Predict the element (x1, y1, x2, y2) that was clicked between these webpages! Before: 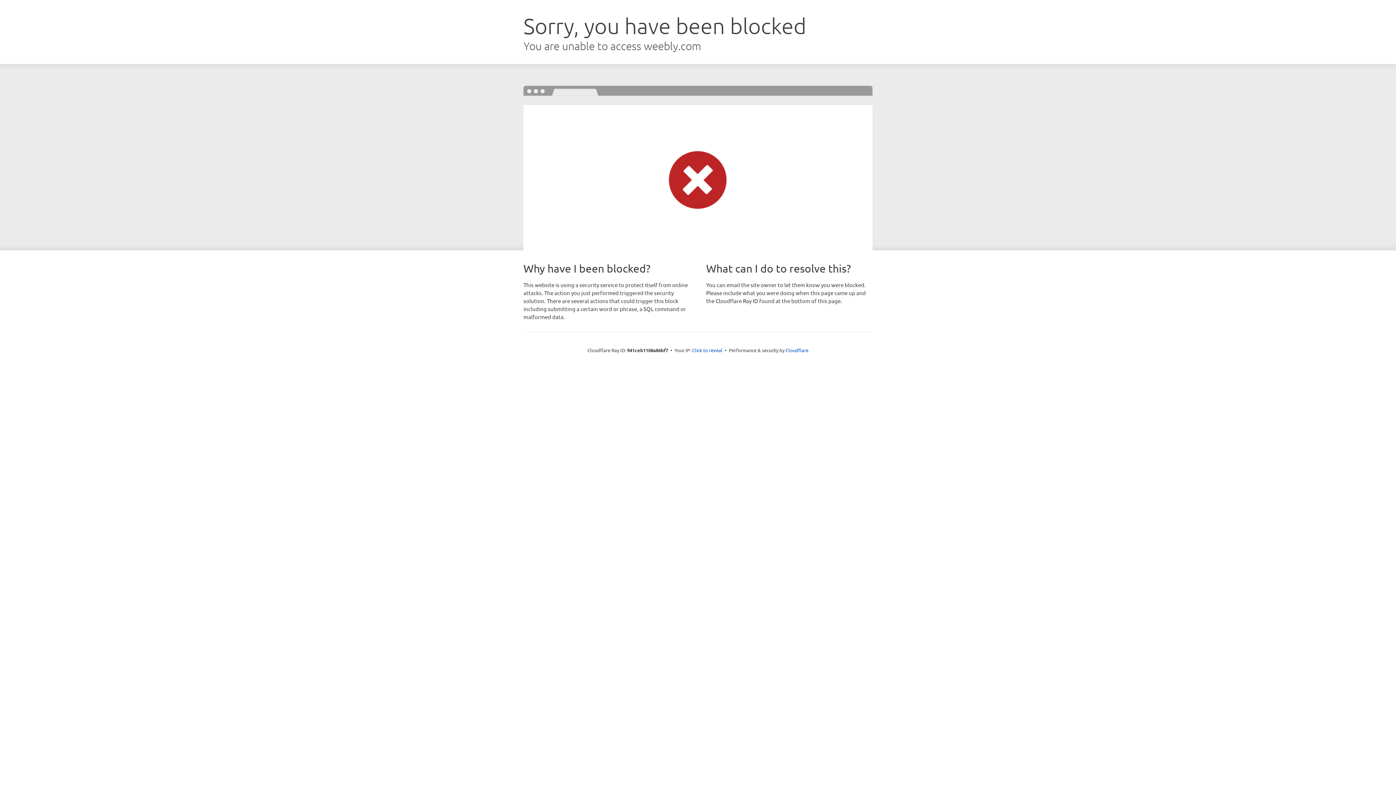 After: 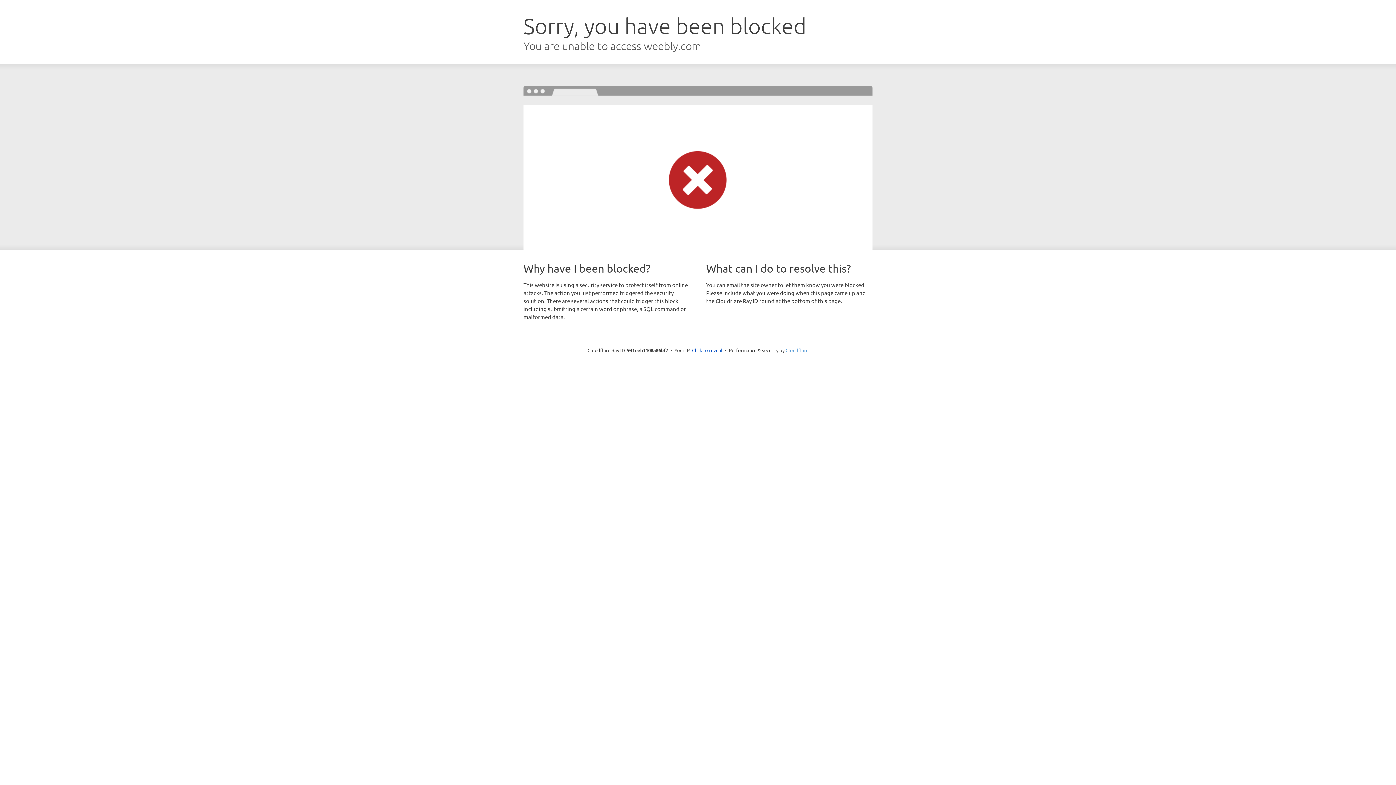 Action: bbox: (785, 347, 808, 353) label: Cloudflare